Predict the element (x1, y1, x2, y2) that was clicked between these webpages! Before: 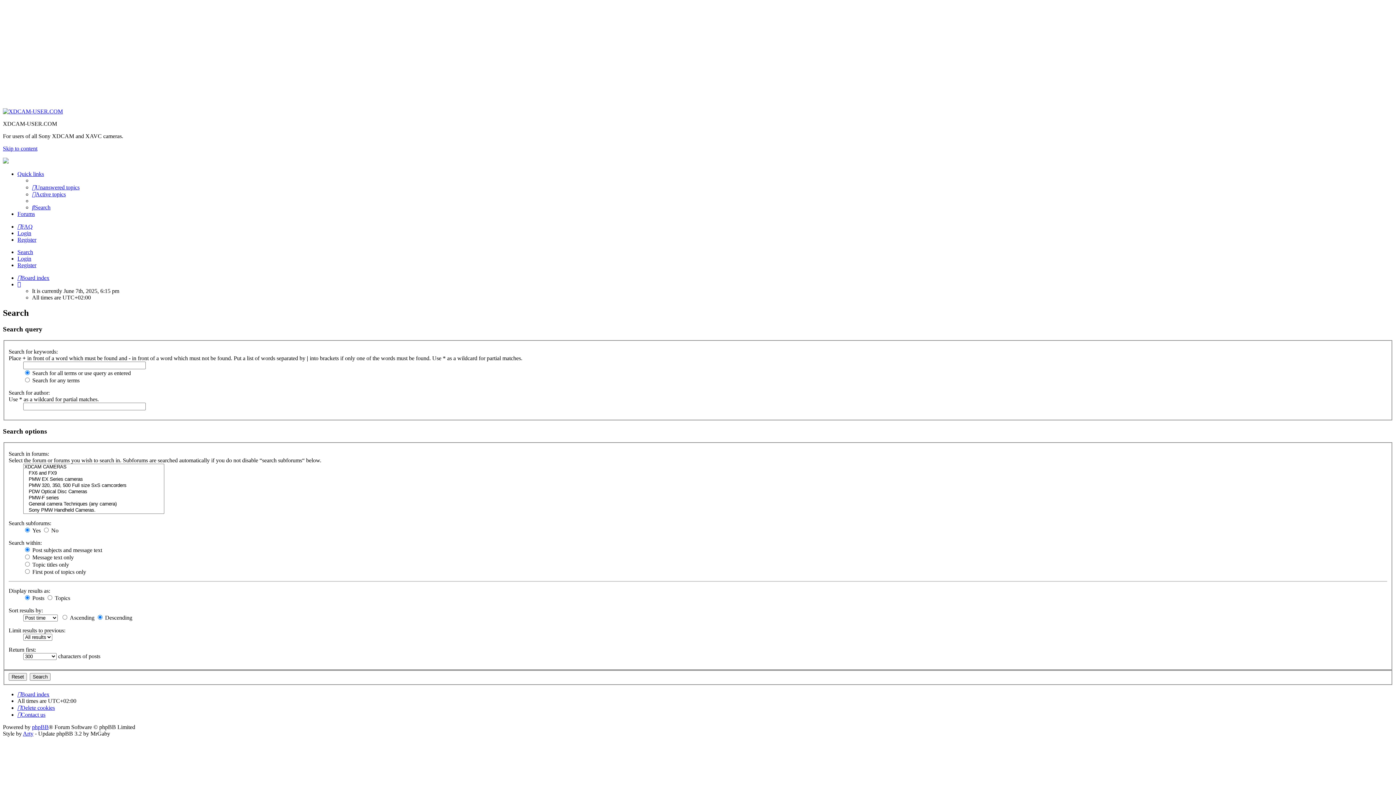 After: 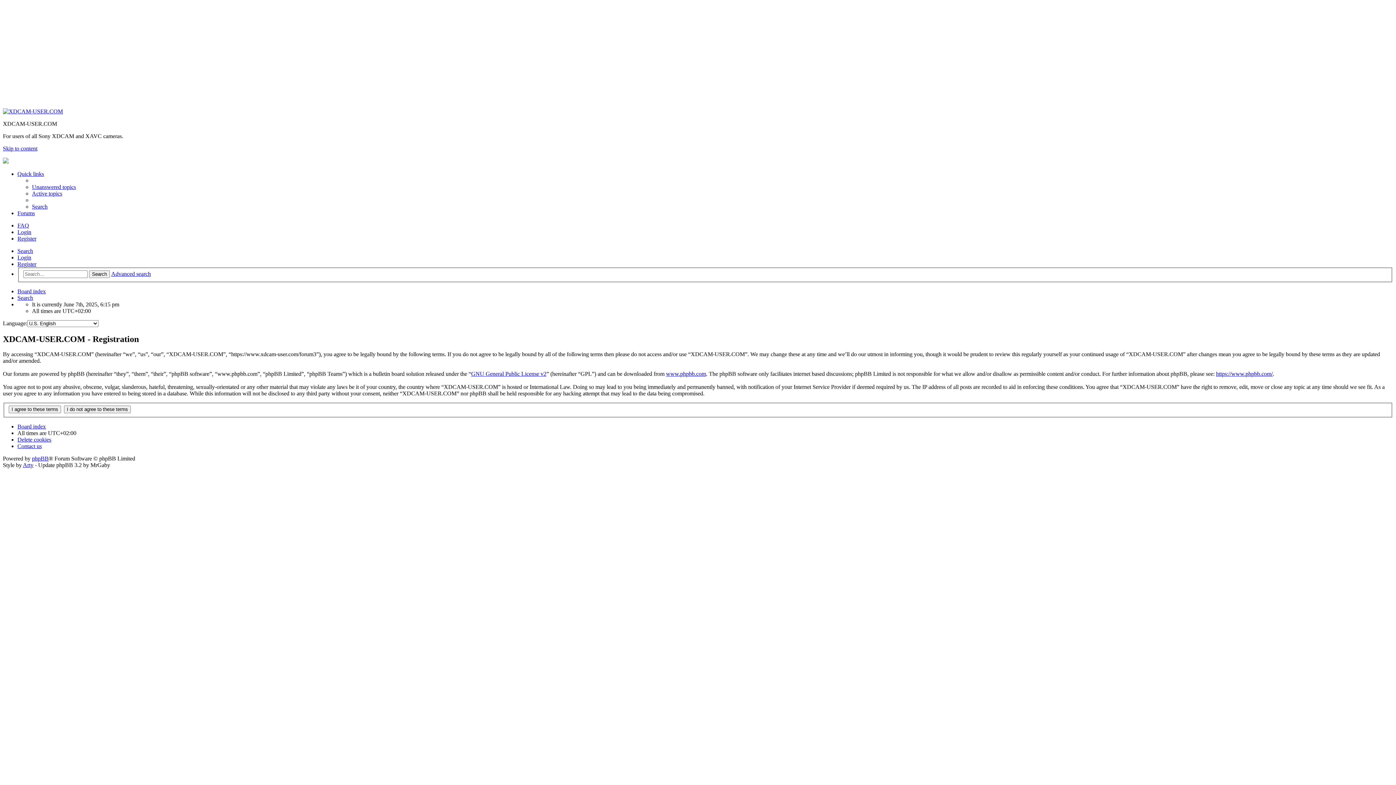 Action: bbox: (17, 236, 36, 242) label: Register